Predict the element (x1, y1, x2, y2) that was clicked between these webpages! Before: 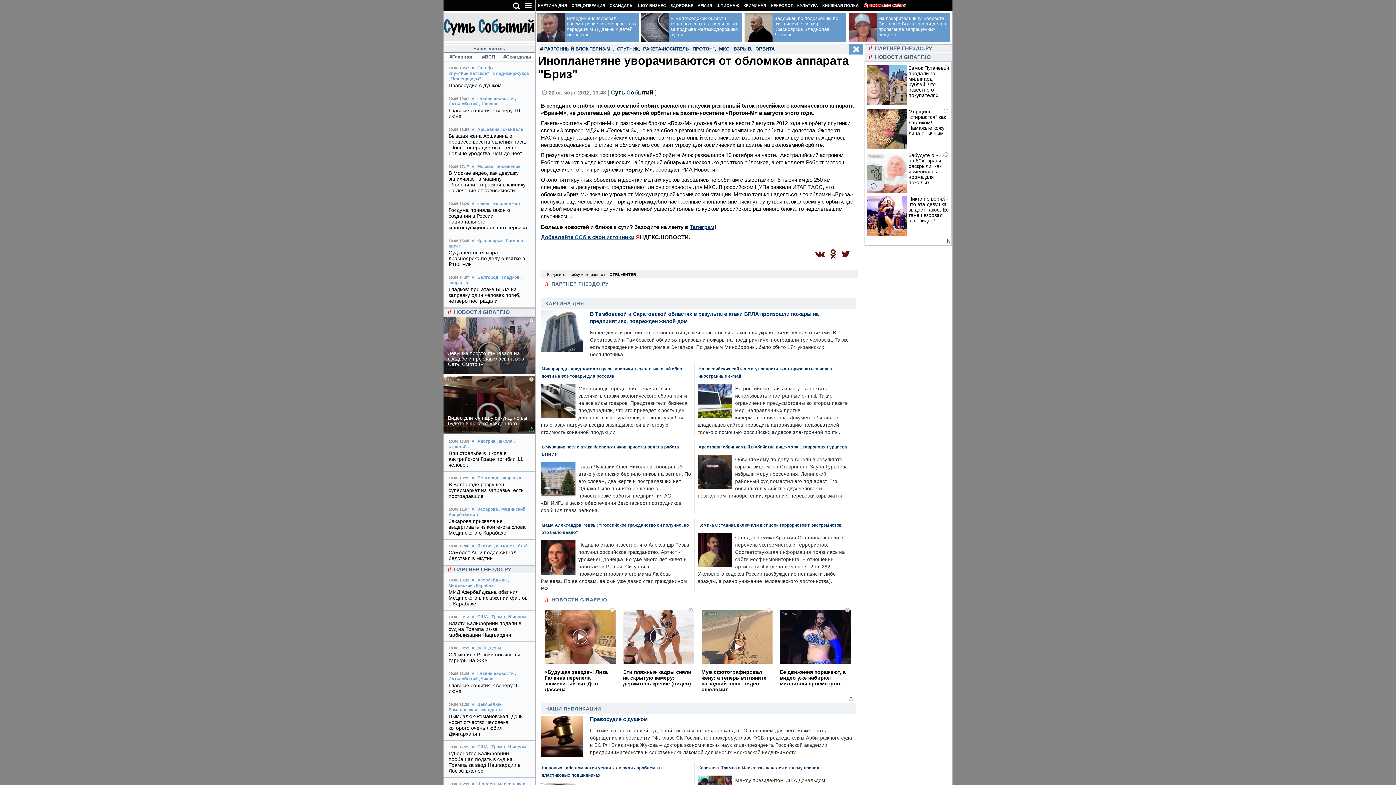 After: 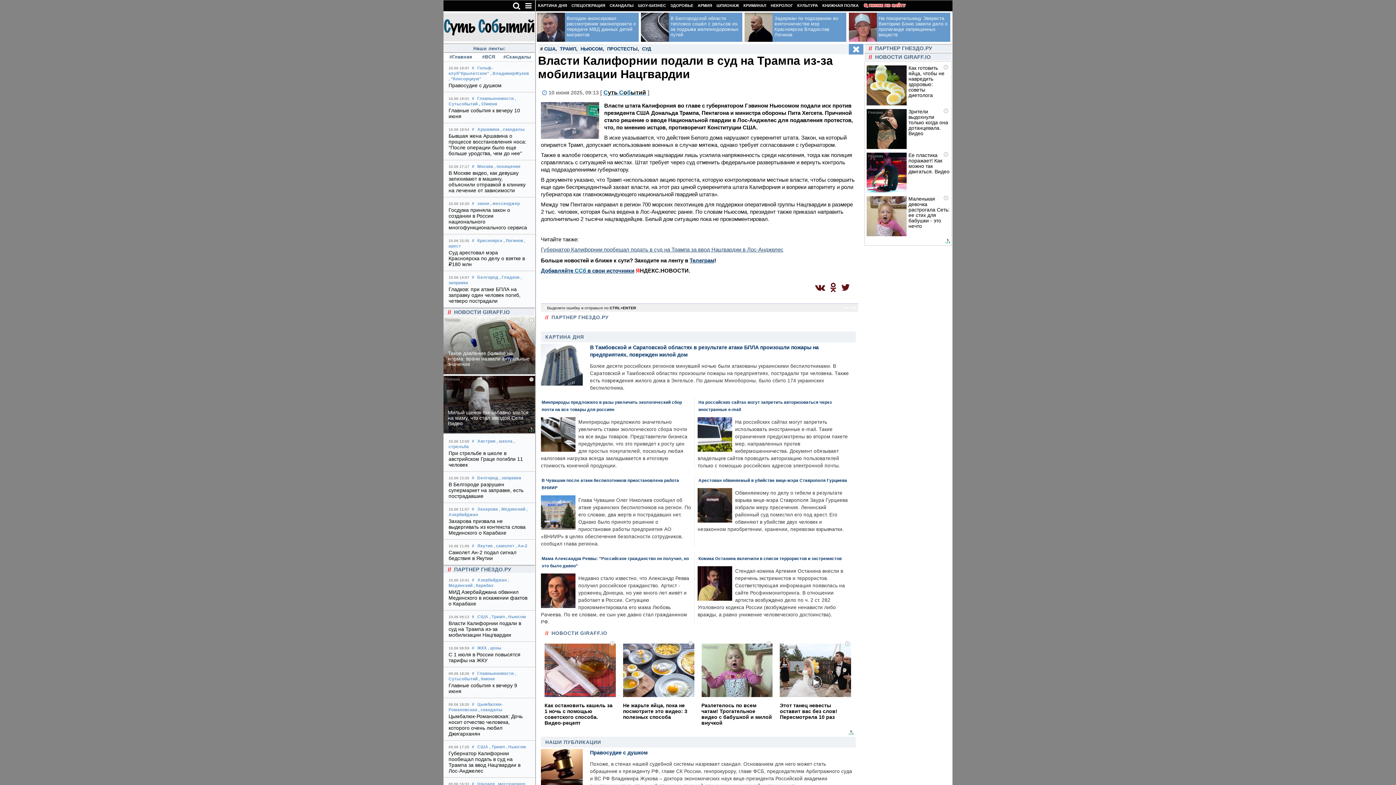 Action: label: Власти Калифорнии подали в суд на Трампа из-за мобилизации Нацгвардии bbox: (448, 620, 521, 638)